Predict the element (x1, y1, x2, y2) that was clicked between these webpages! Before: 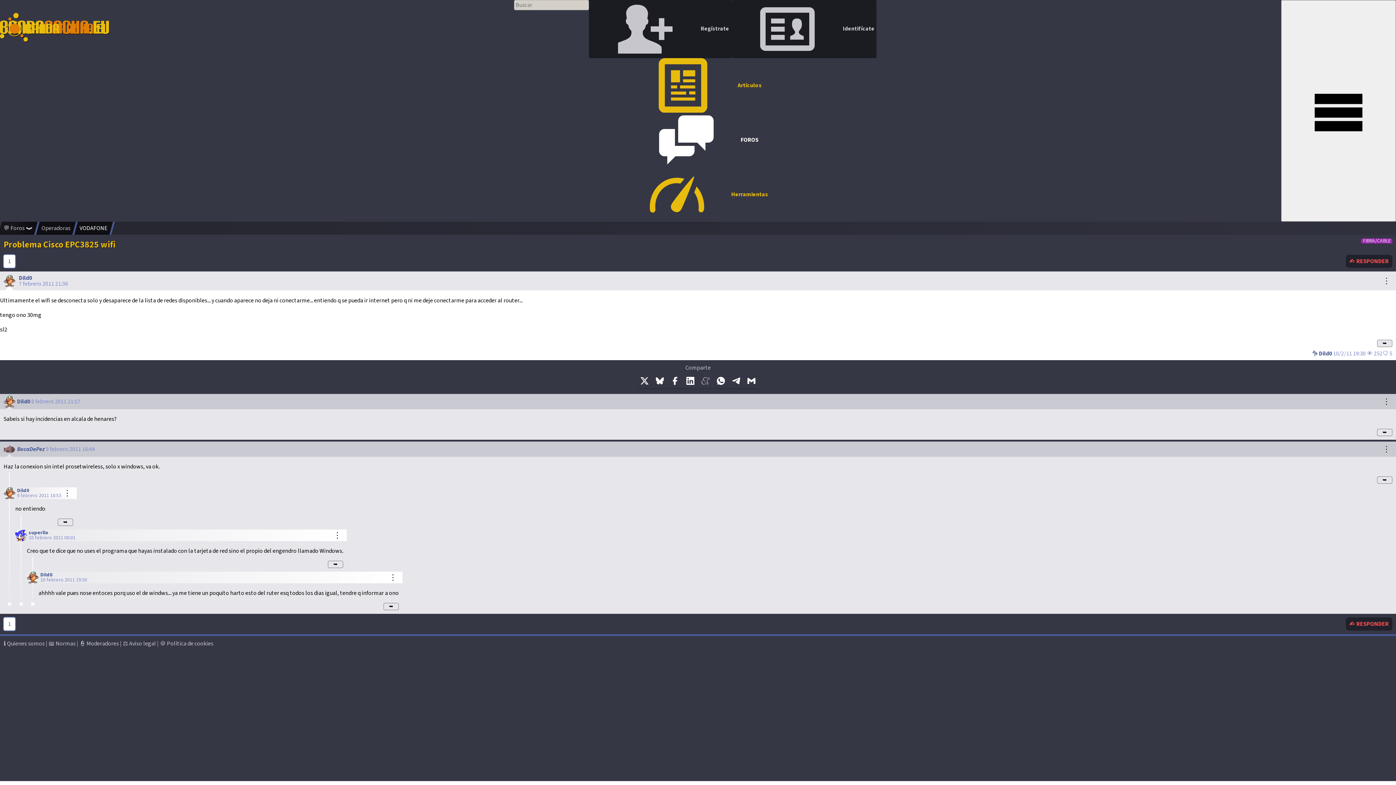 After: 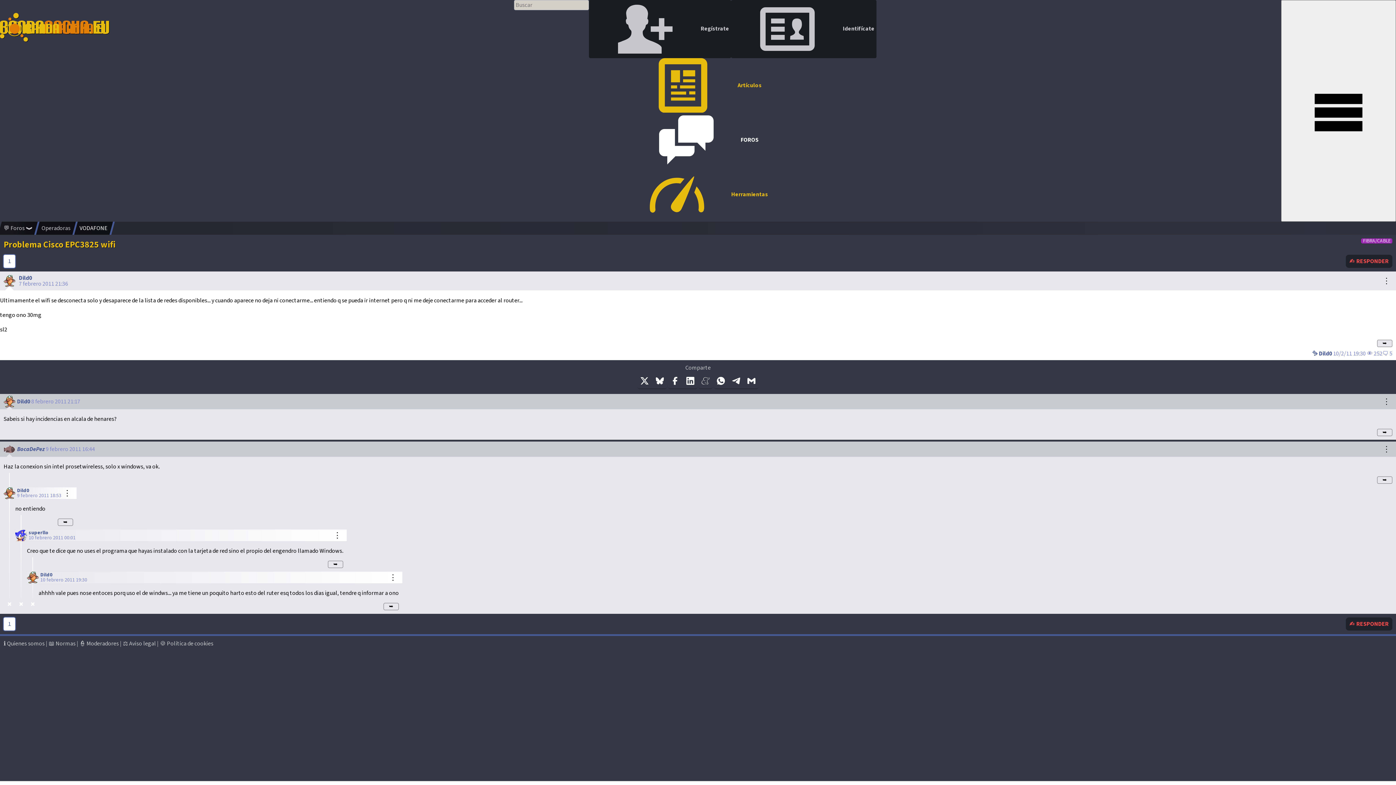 Action: bbox: (1319, 349, 1366, 357) label: Dild0 10/2/11 19:30